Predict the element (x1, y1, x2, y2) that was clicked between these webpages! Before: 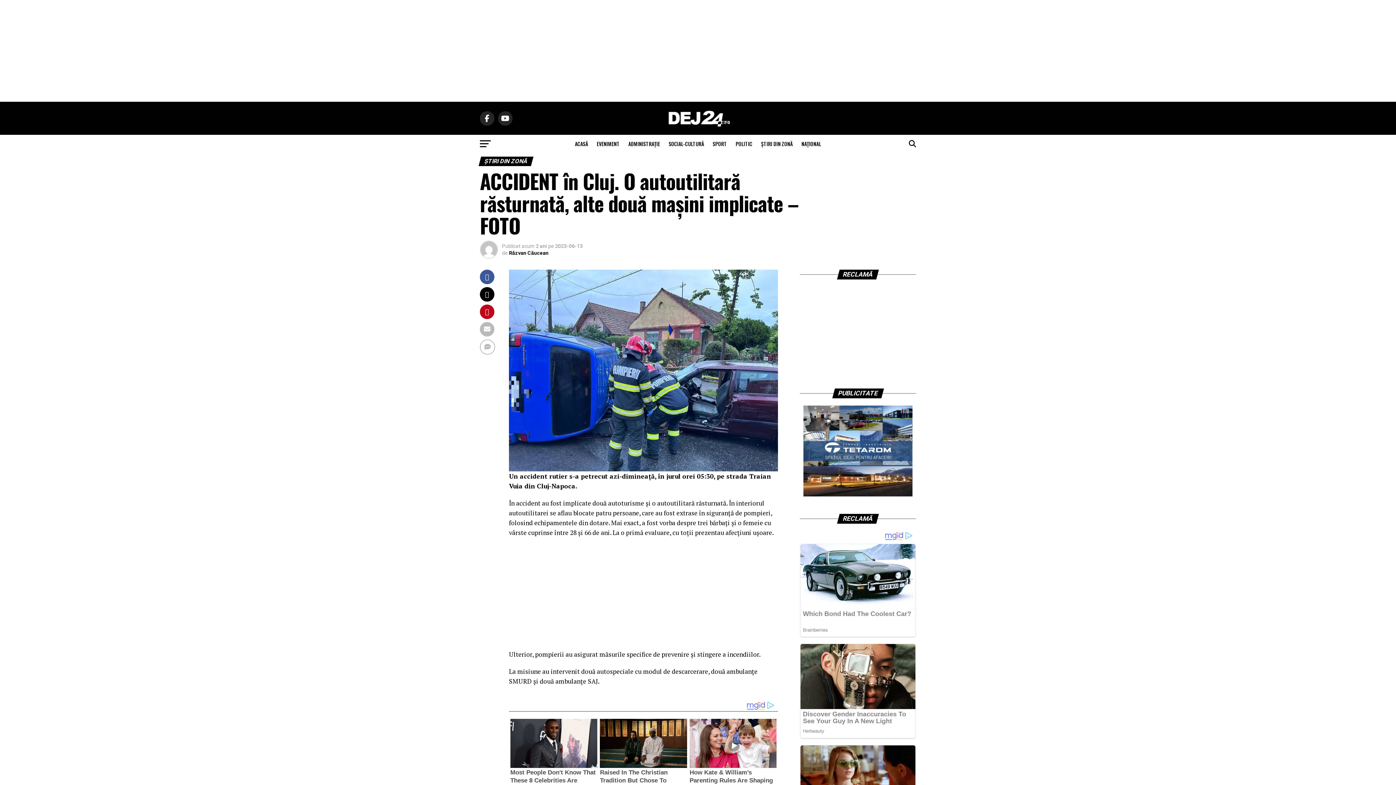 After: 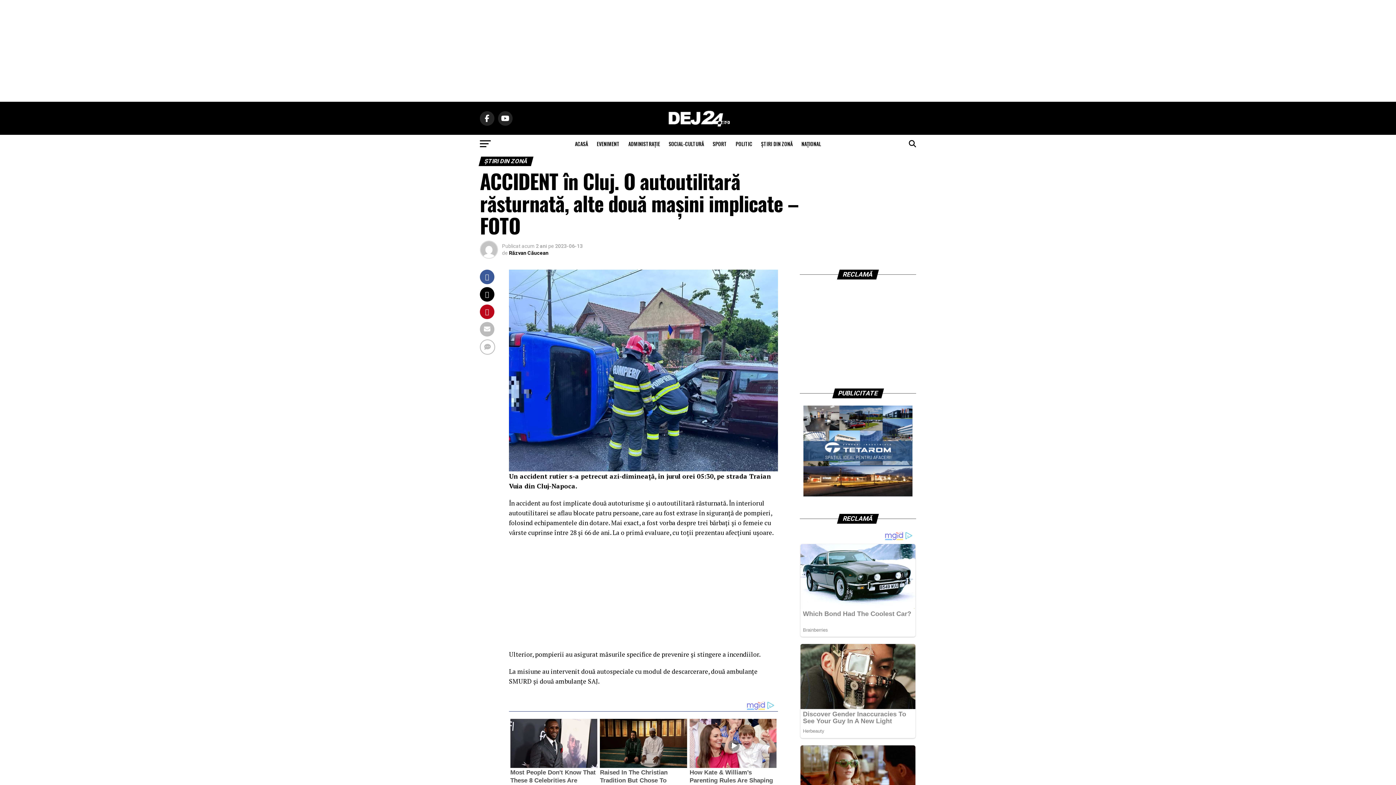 Action: bbox: (509, 269, 778, 471)